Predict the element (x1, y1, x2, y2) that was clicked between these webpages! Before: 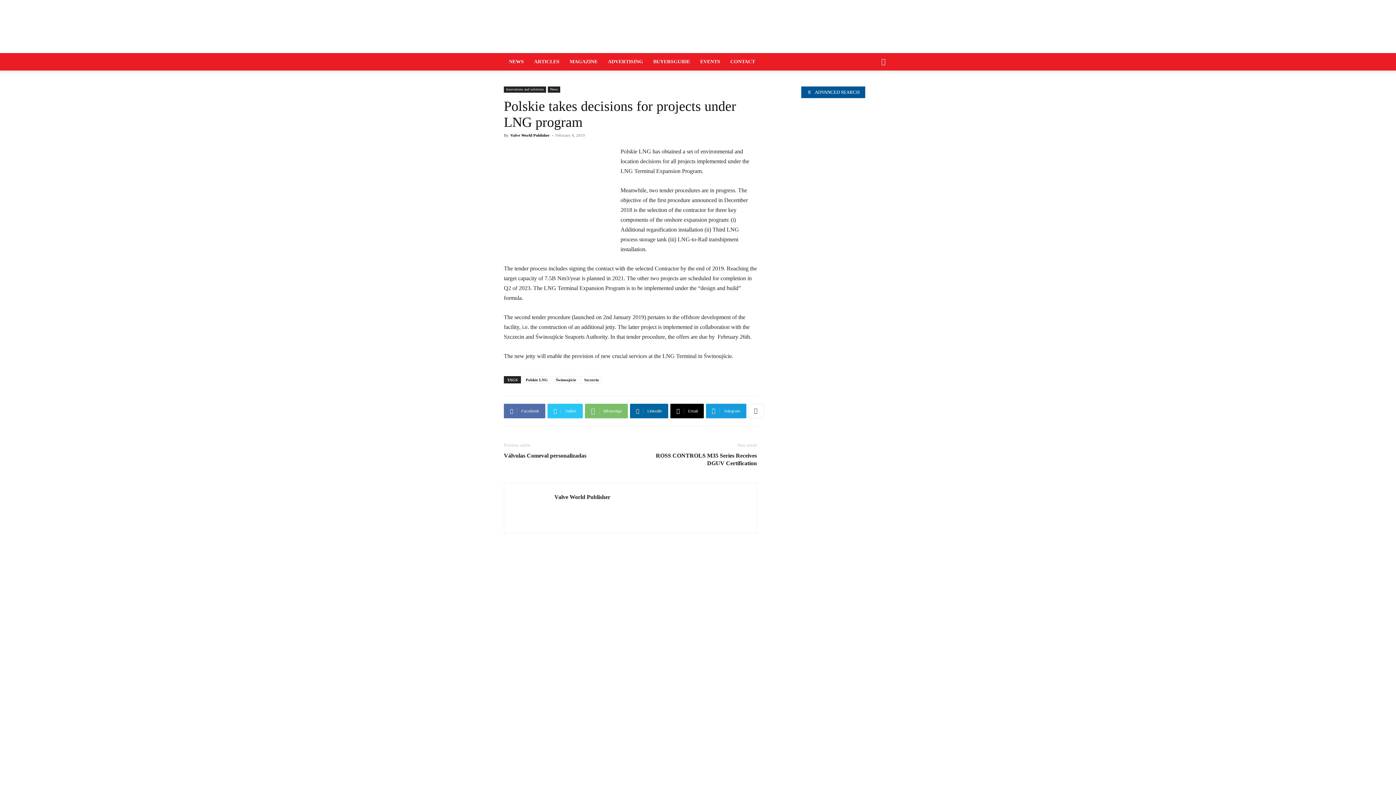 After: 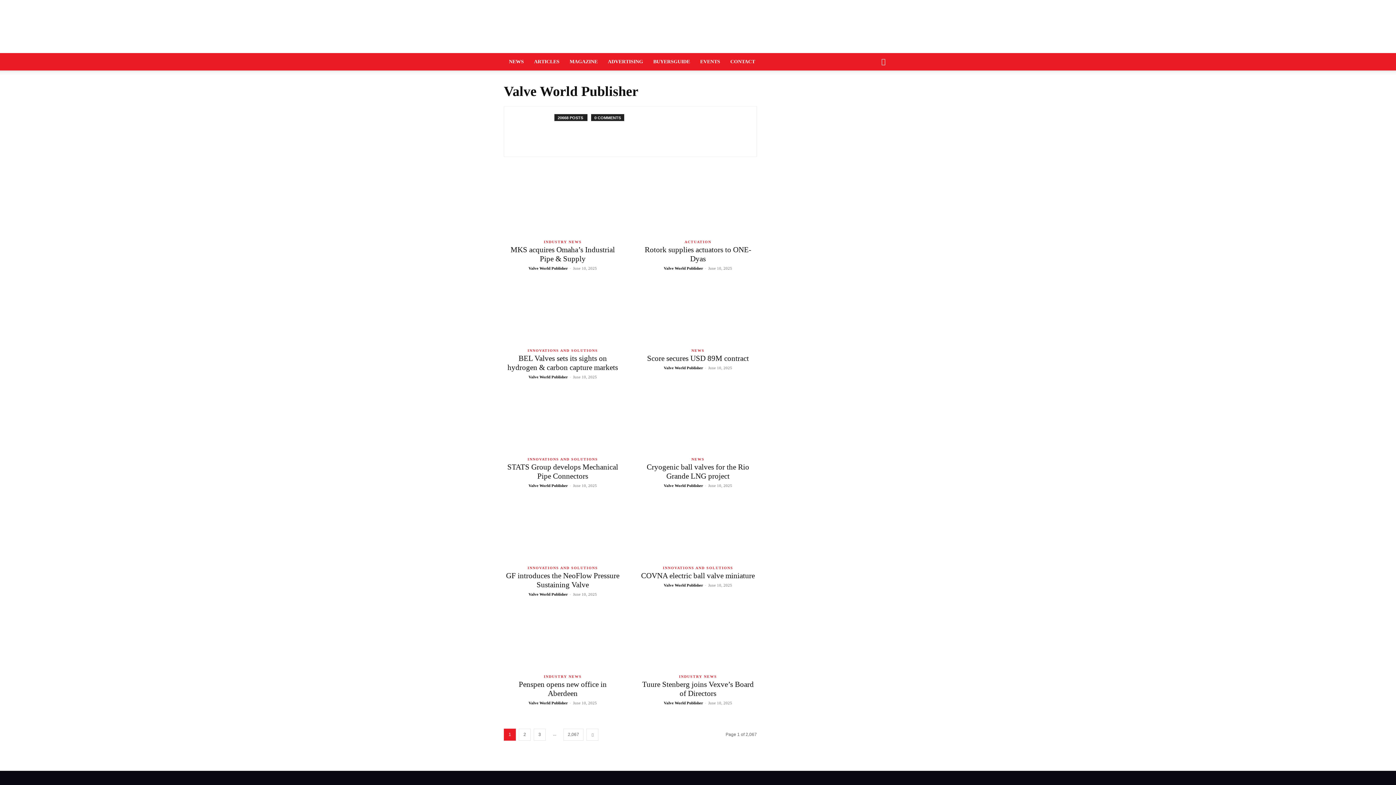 Action: bbox: (510, 133, 549, 137) label: Valve World Publisher